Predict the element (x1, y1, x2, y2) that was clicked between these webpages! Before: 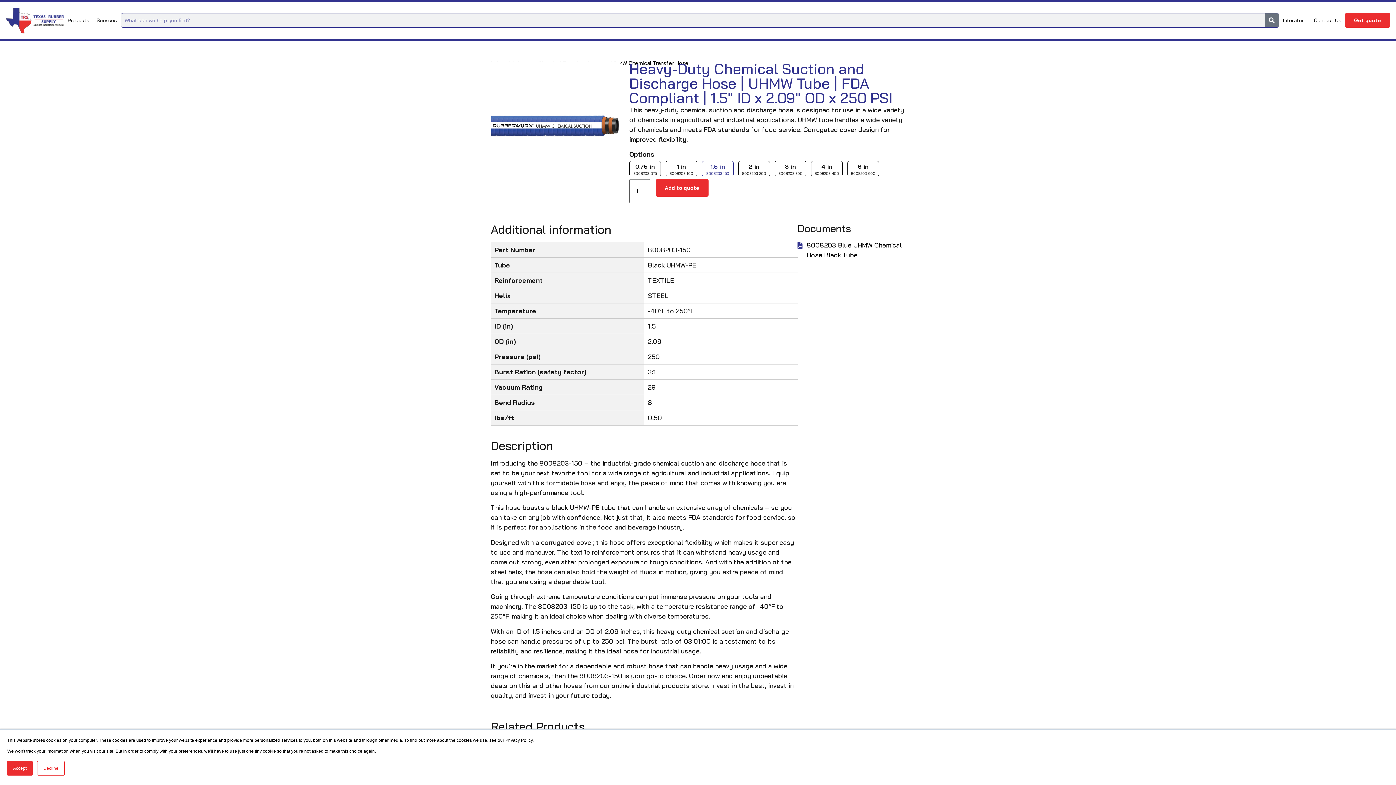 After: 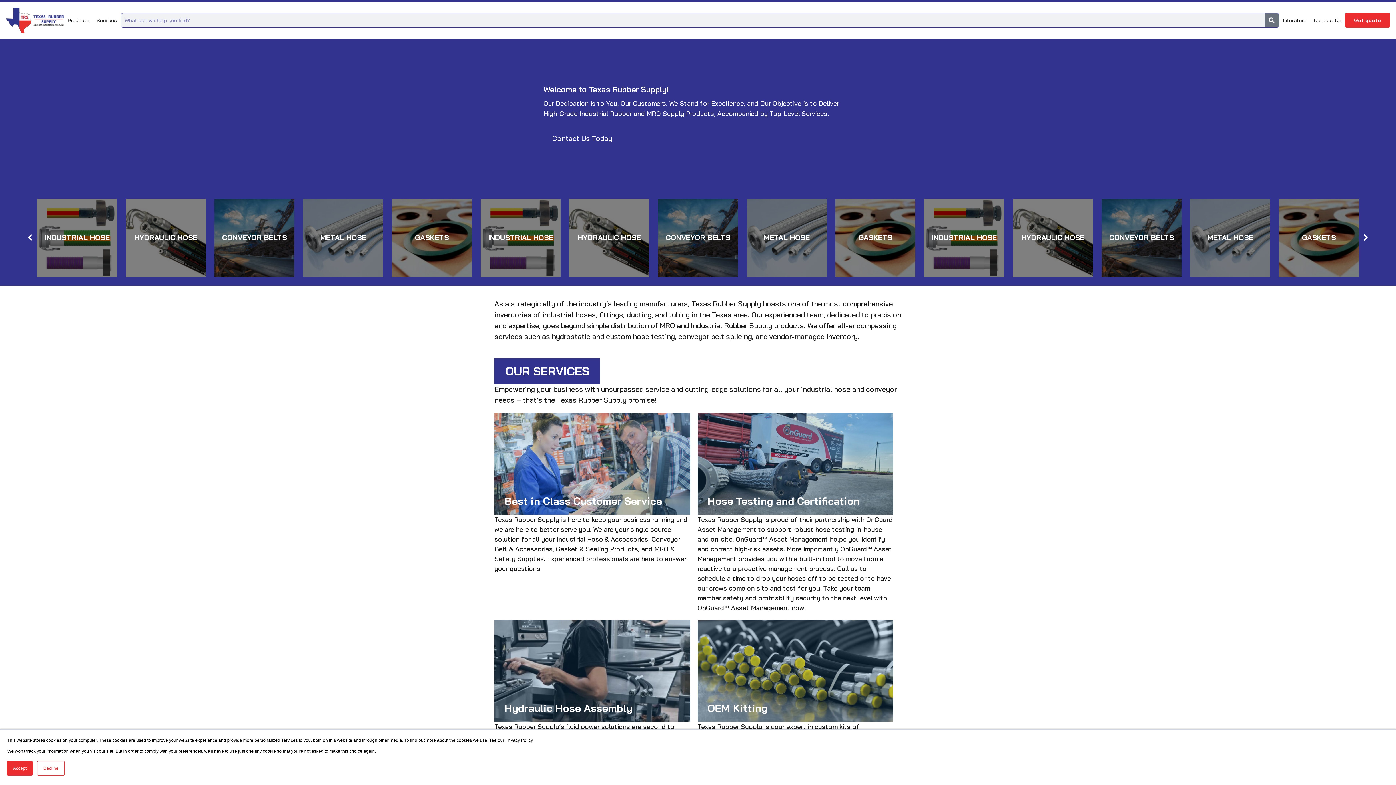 Action: bbox: (5, 7, 64, 33)